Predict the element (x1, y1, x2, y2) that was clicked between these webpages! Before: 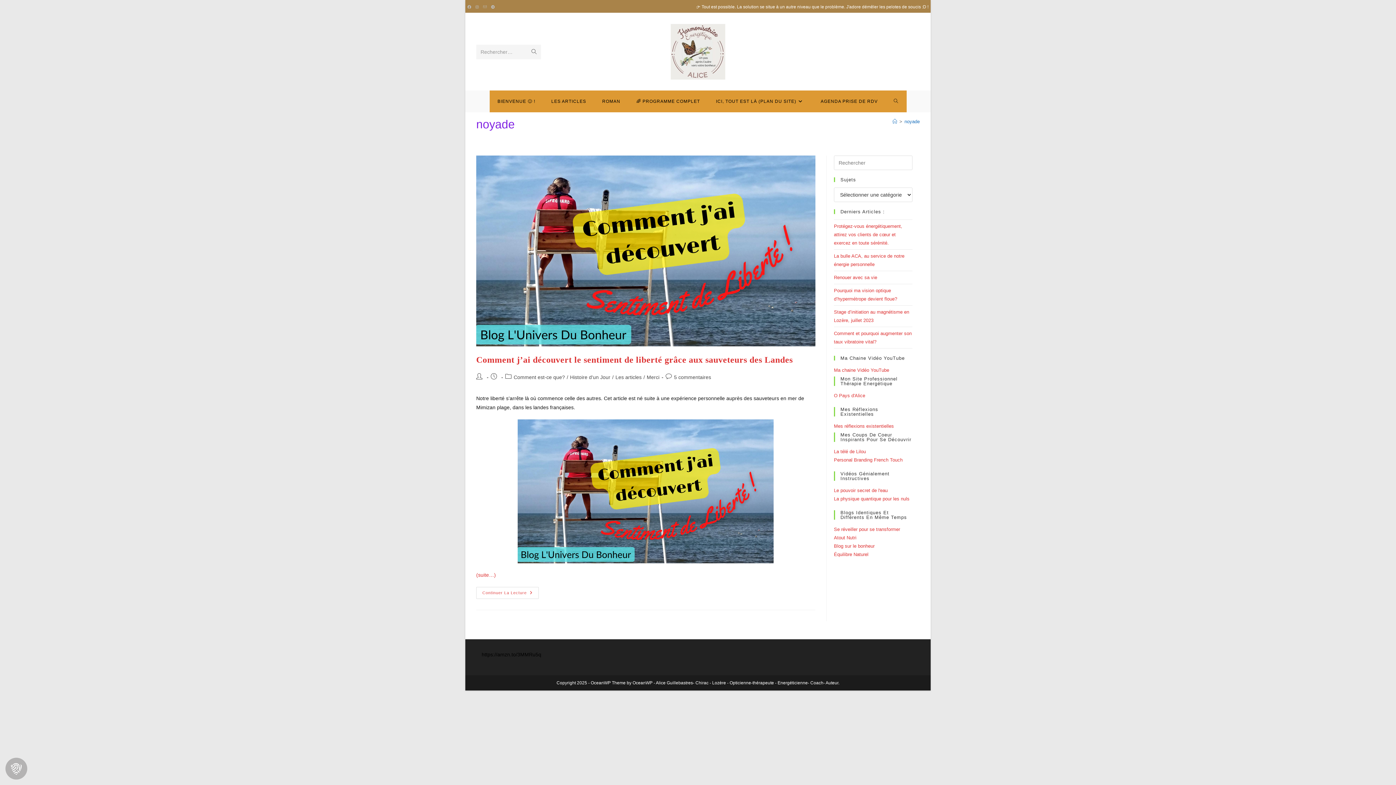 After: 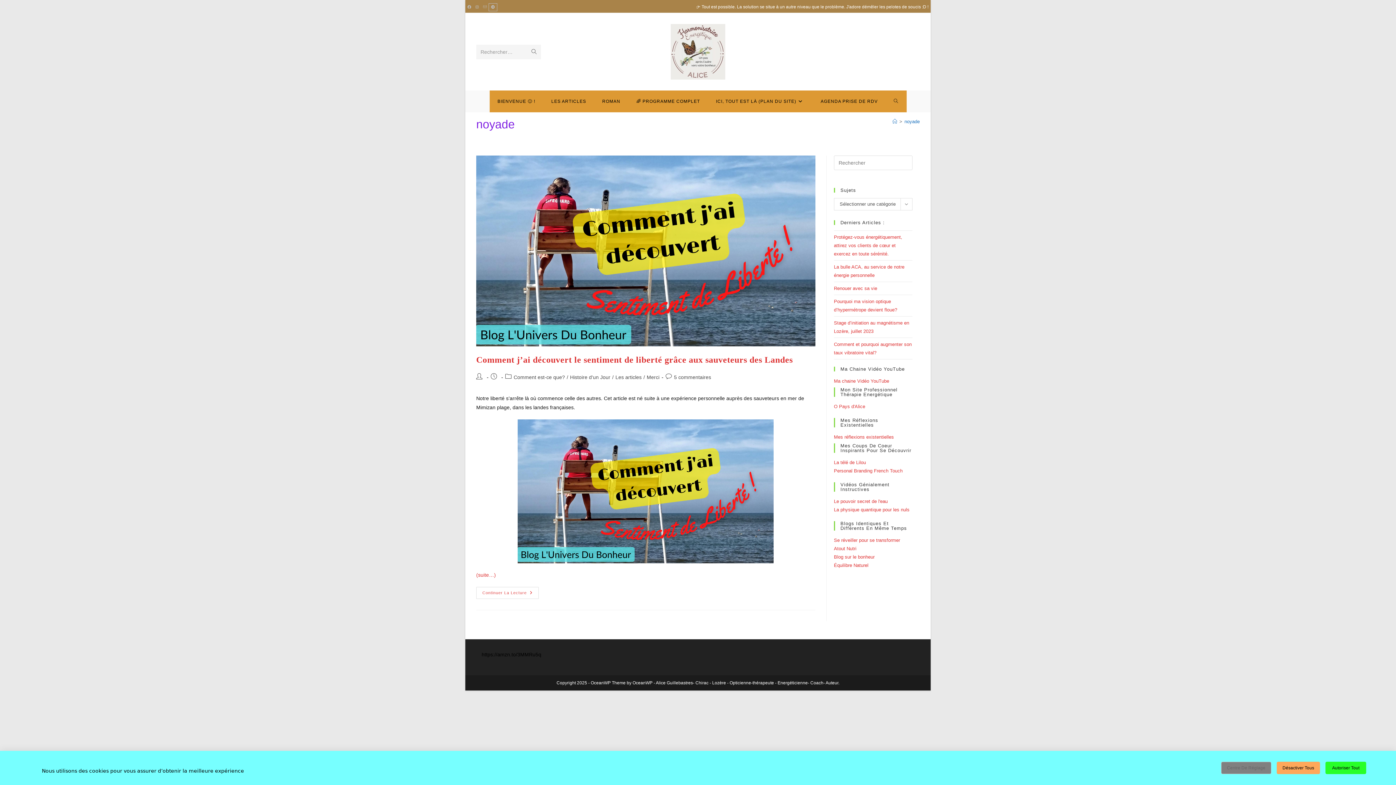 Action: bbox: (489, 3, 497, 10) label: Telegram (opens in a new tab)